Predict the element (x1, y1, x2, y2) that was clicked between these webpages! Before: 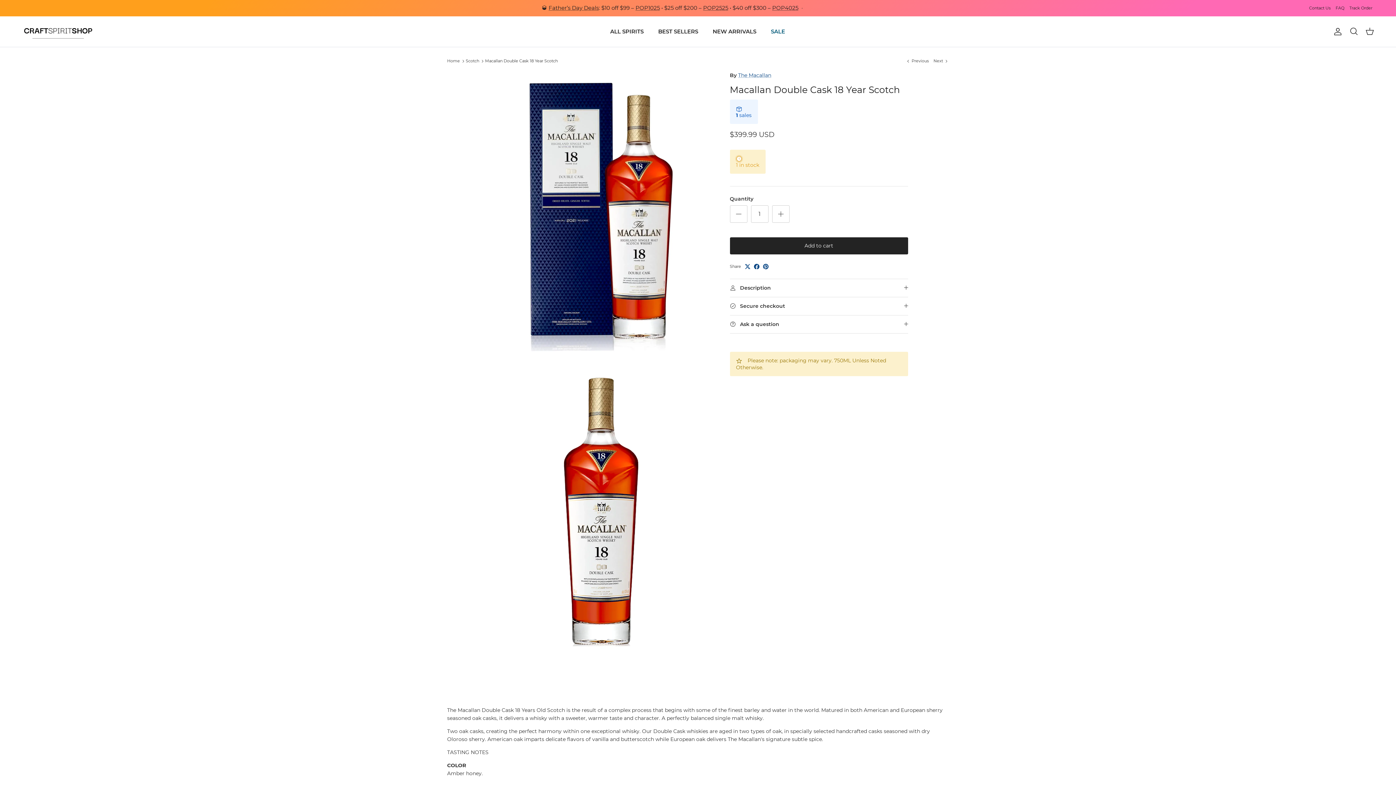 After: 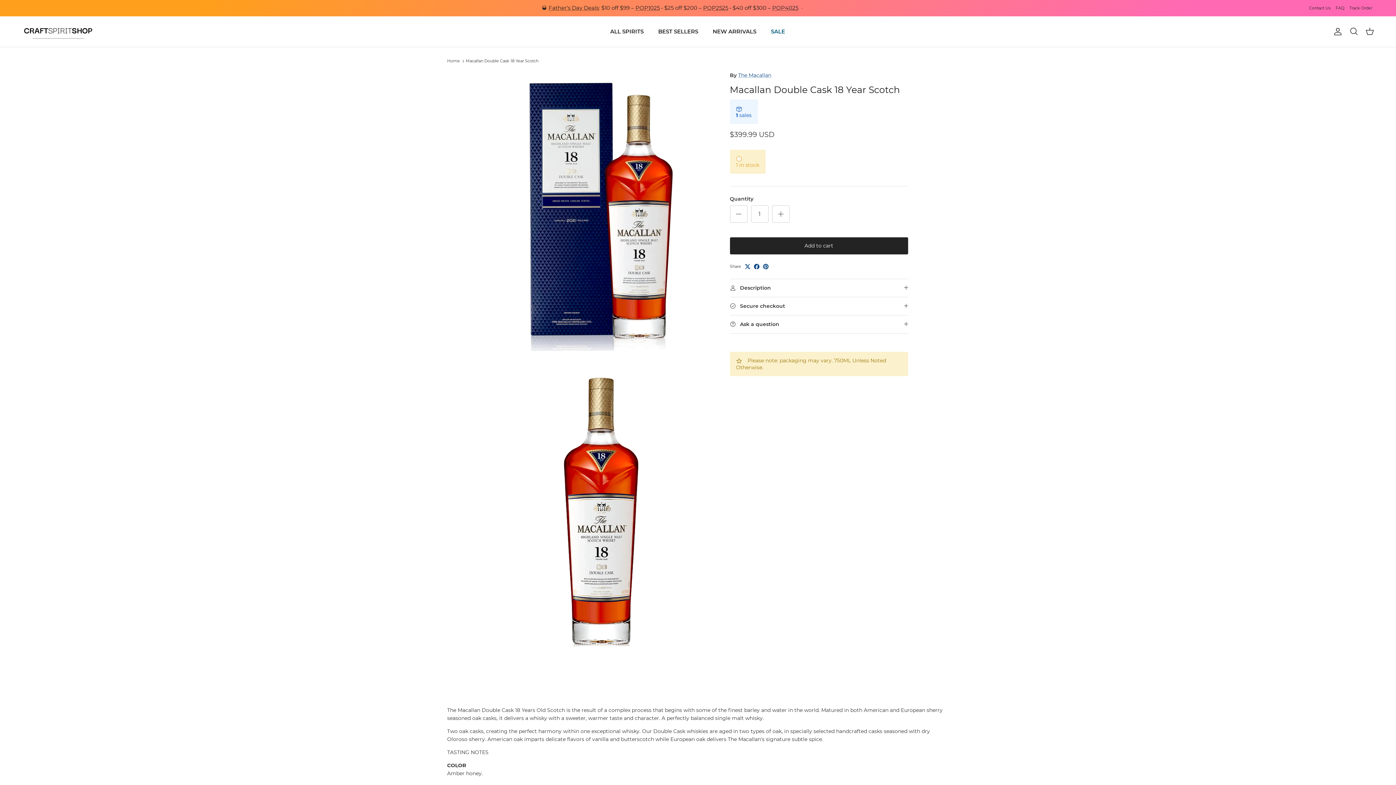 Action: bbox: (485, 58, 557, 63) label: Macallan Double Cask 18 Year Scotch